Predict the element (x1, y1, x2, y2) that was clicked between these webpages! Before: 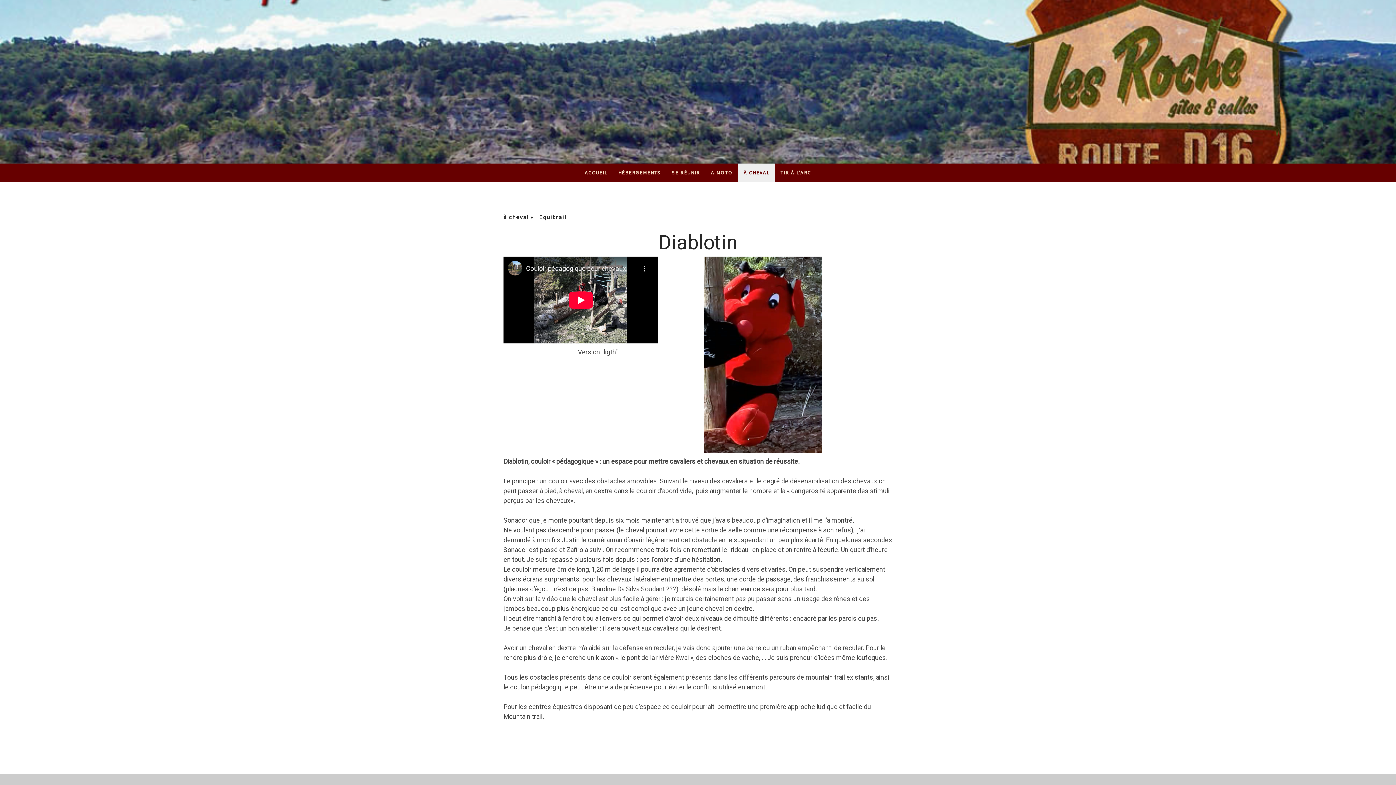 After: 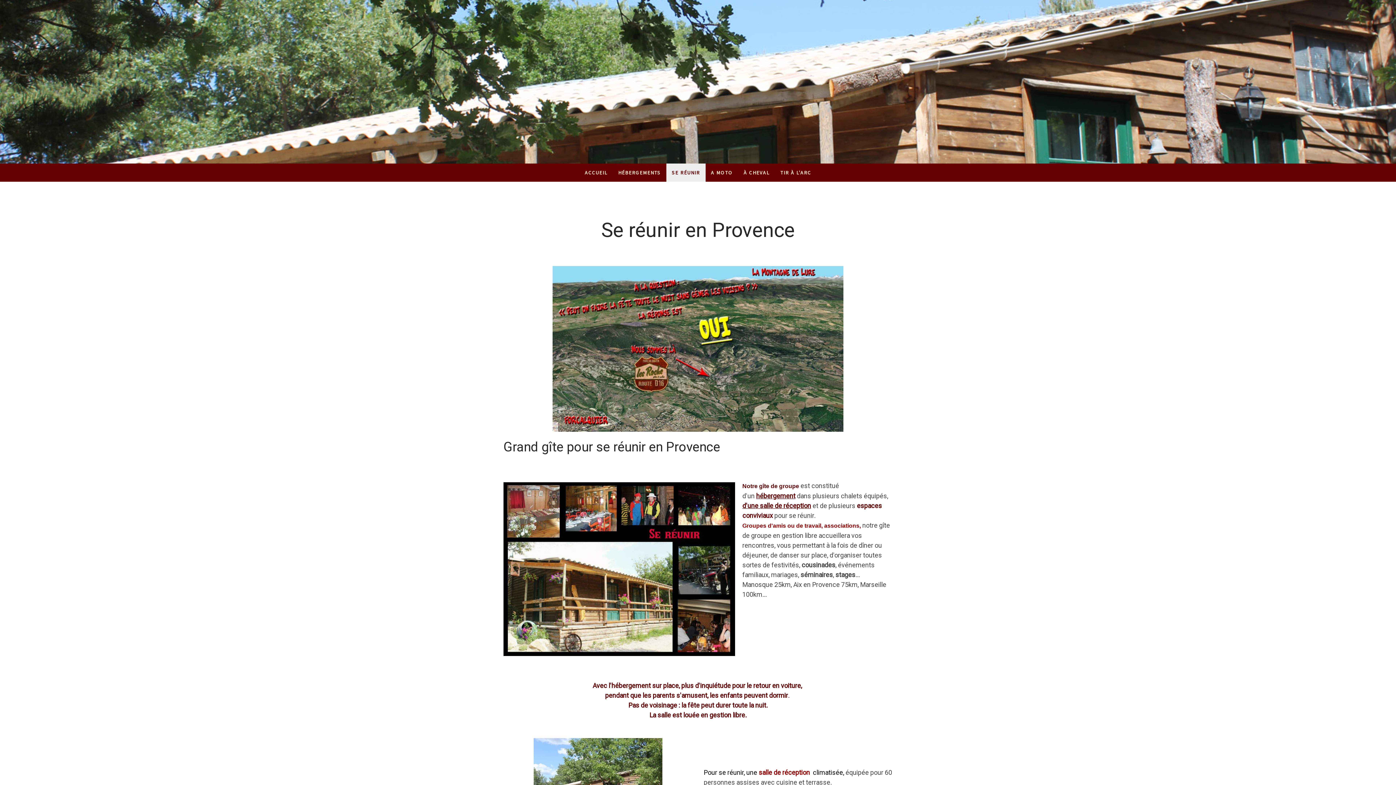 Action: bbox: (666, 163, 705, 181) label: SE RÉUNIR